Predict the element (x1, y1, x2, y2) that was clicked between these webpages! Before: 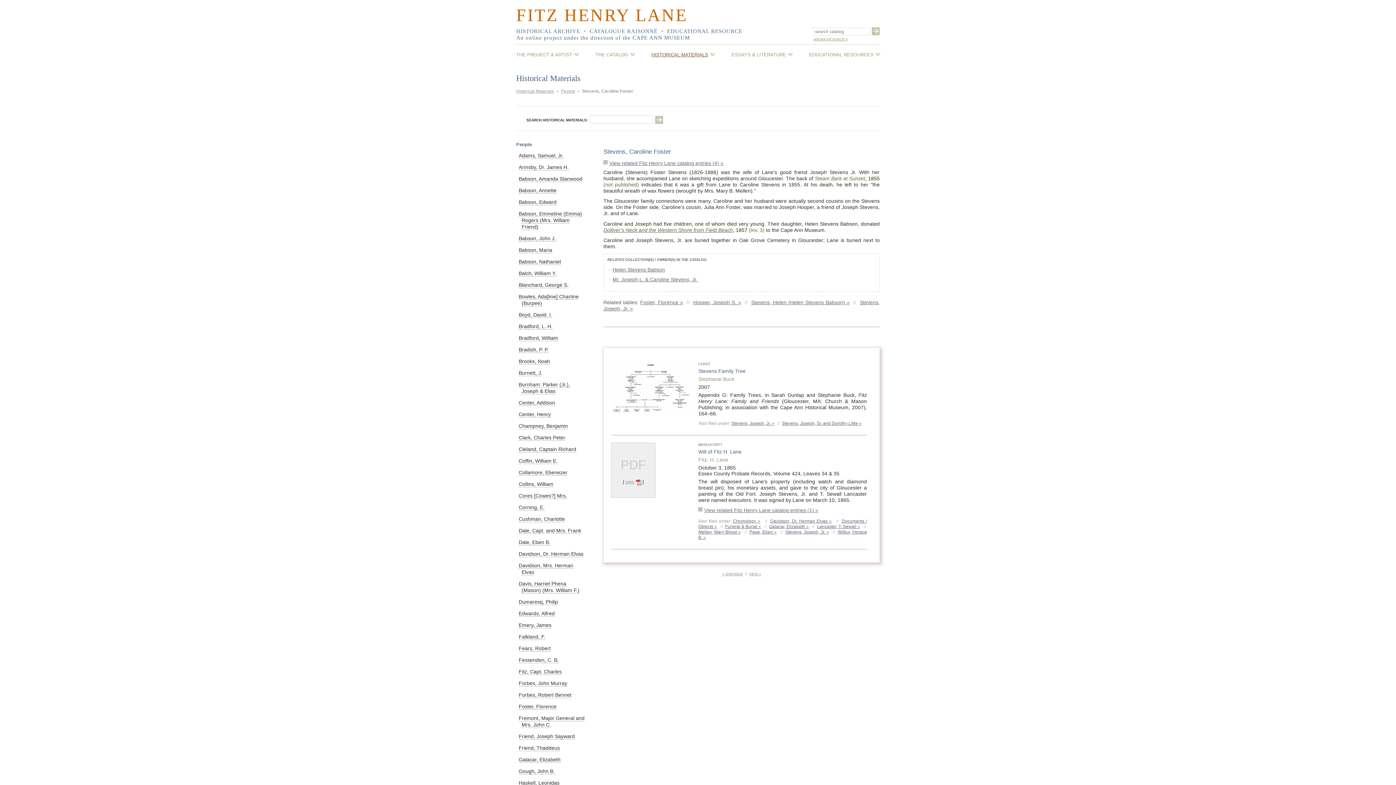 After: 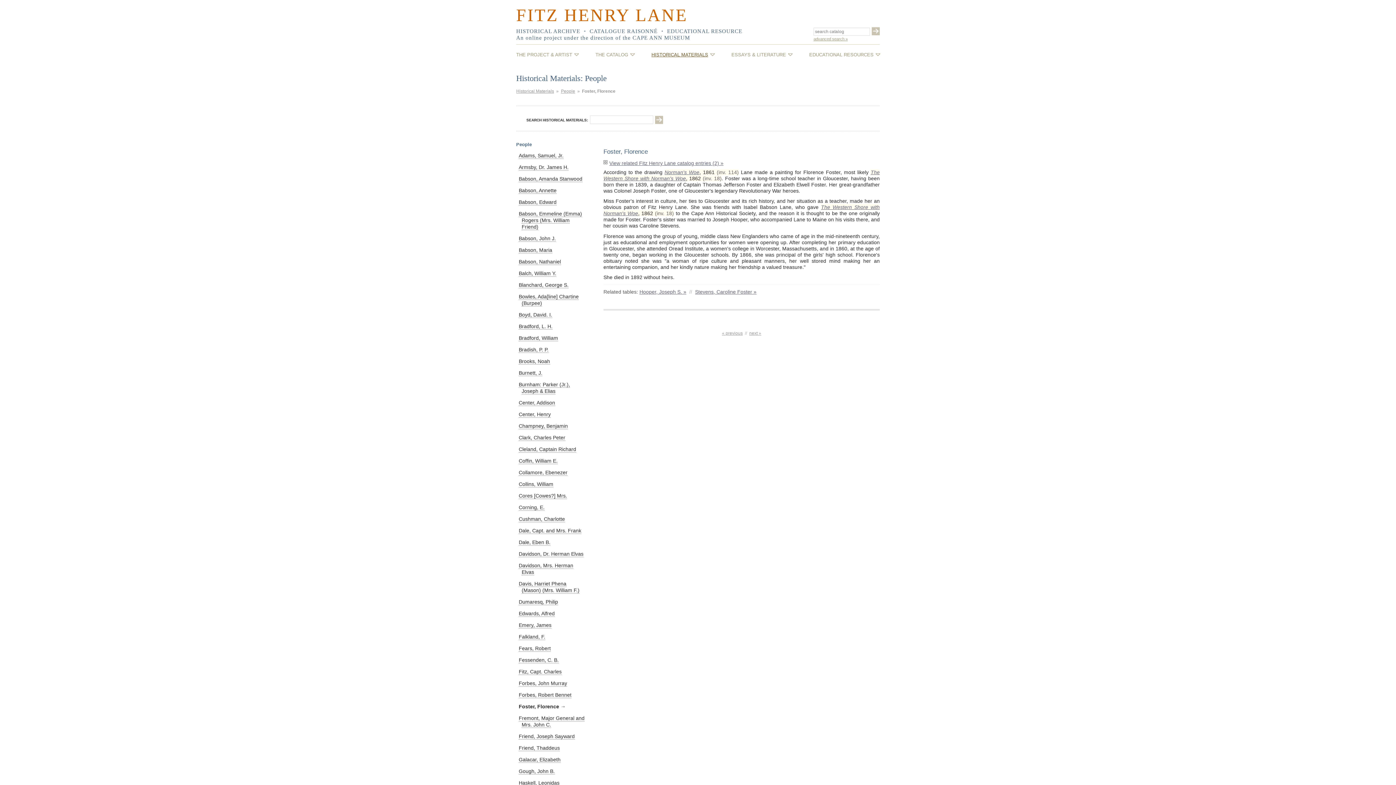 Action: label: Foster, Florence bbox: (518, 704, 556, 710)